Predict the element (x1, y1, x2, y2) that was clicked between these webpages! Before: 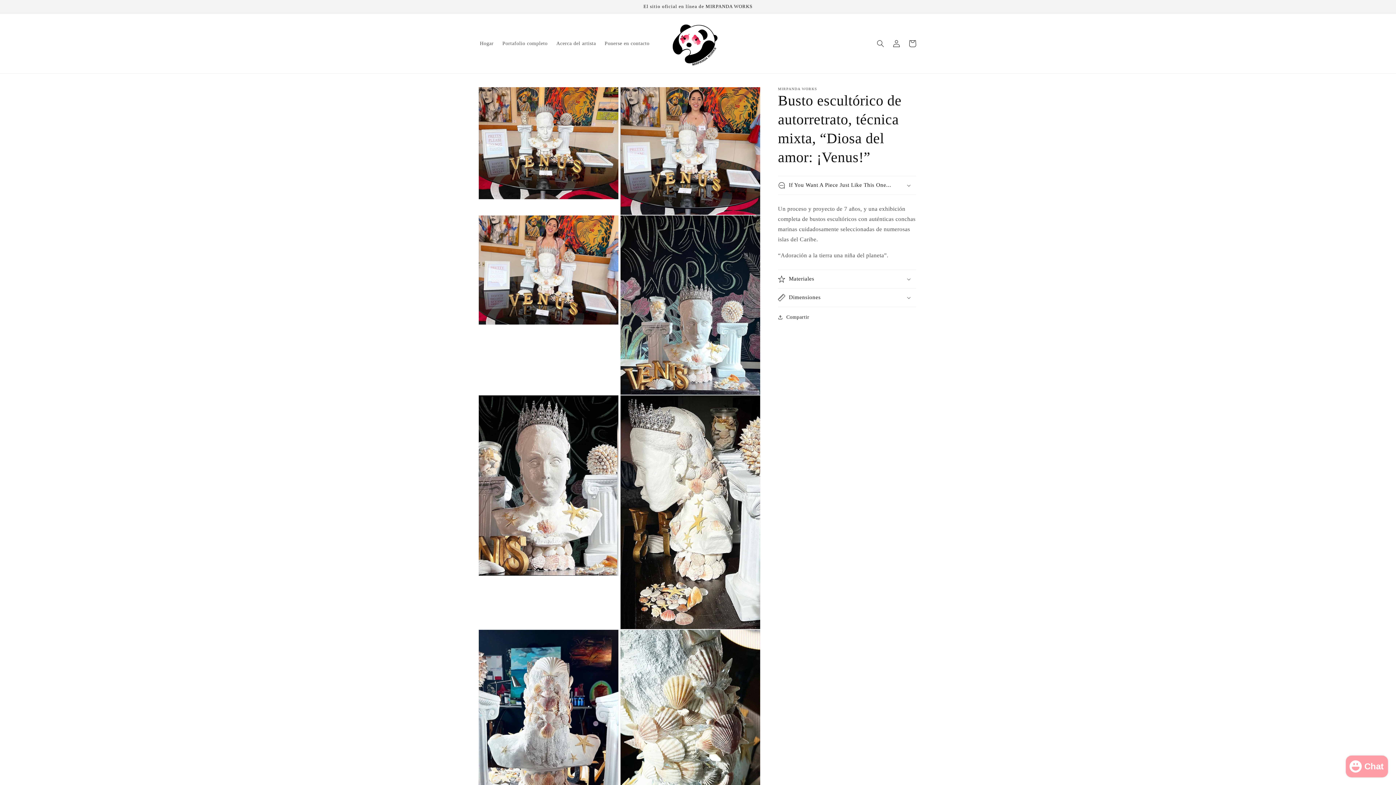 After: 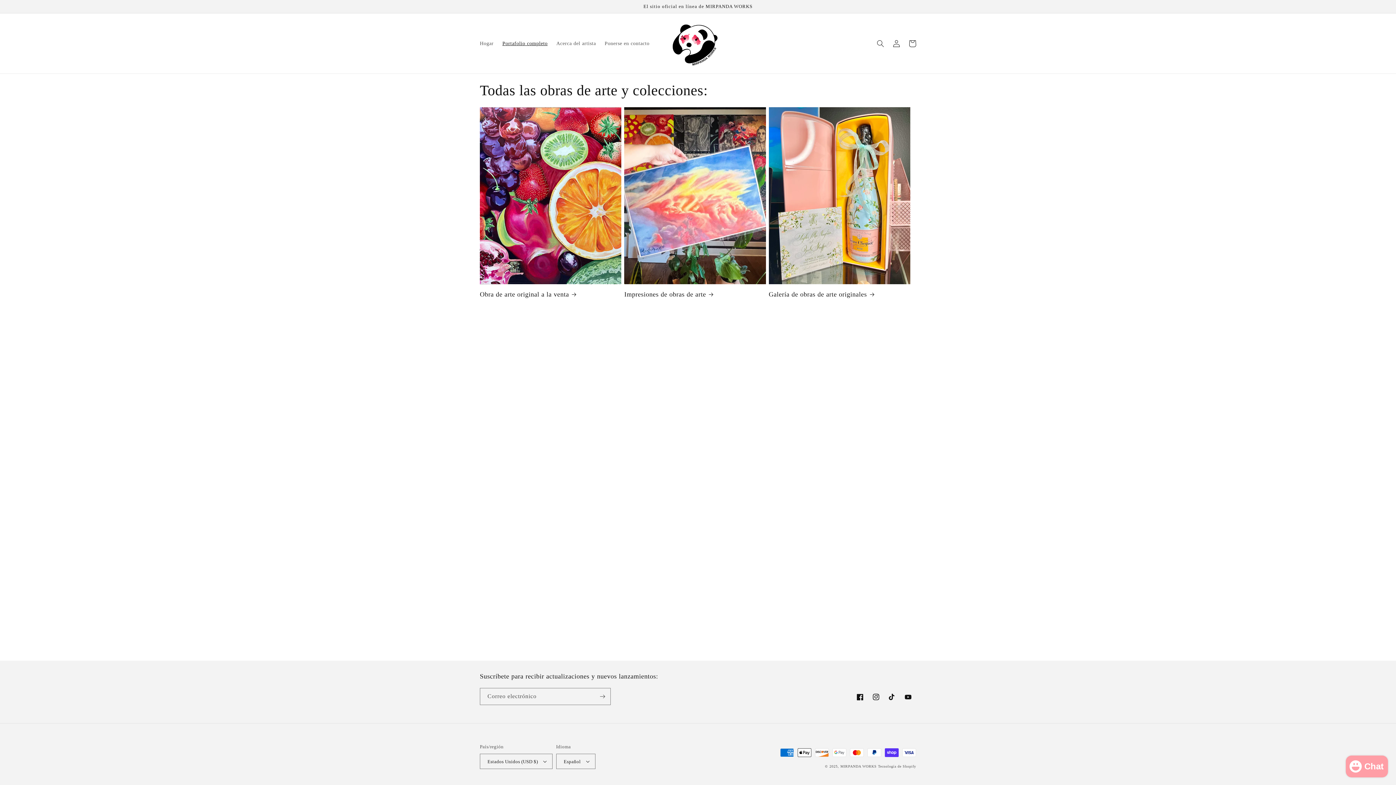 Action: label: Portafolio completo bbox: (498, 35, 552, 51)